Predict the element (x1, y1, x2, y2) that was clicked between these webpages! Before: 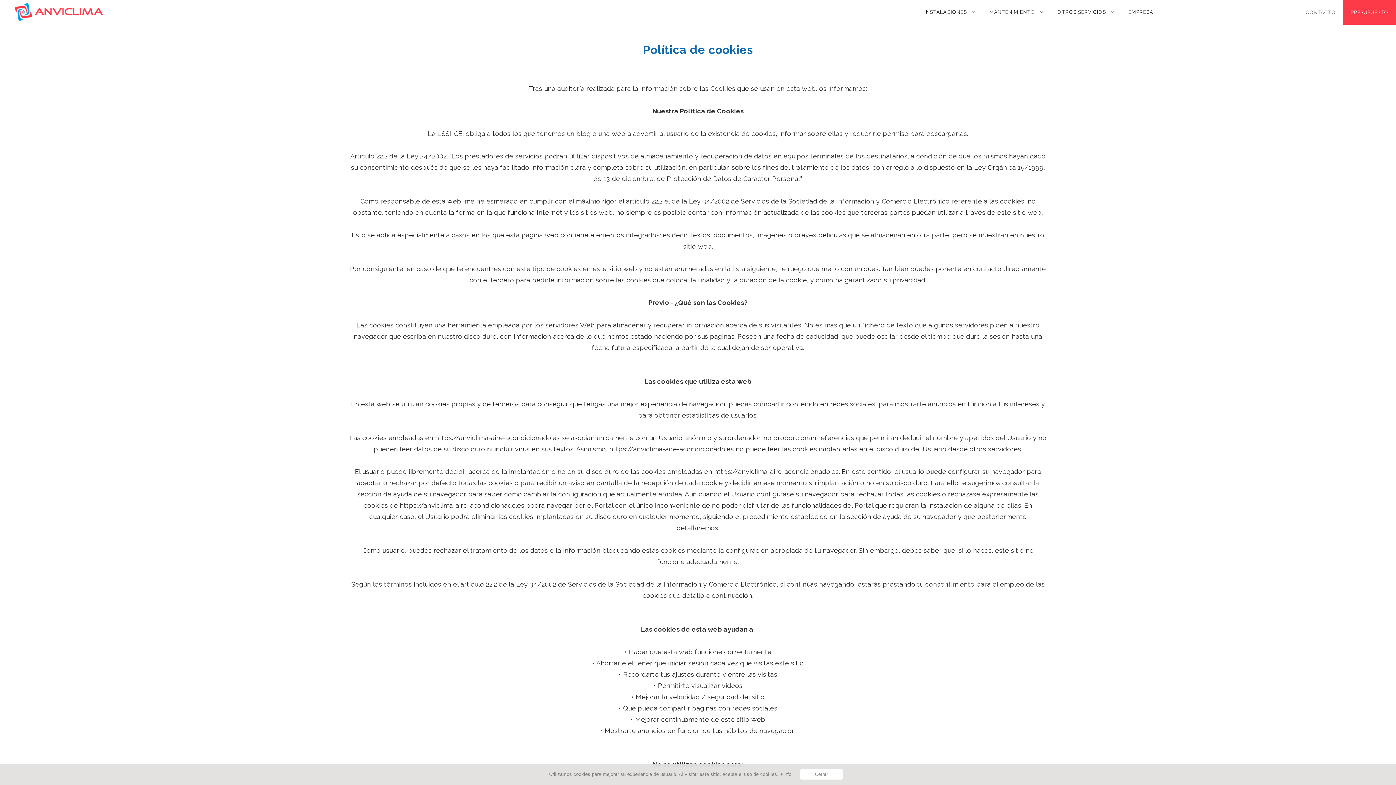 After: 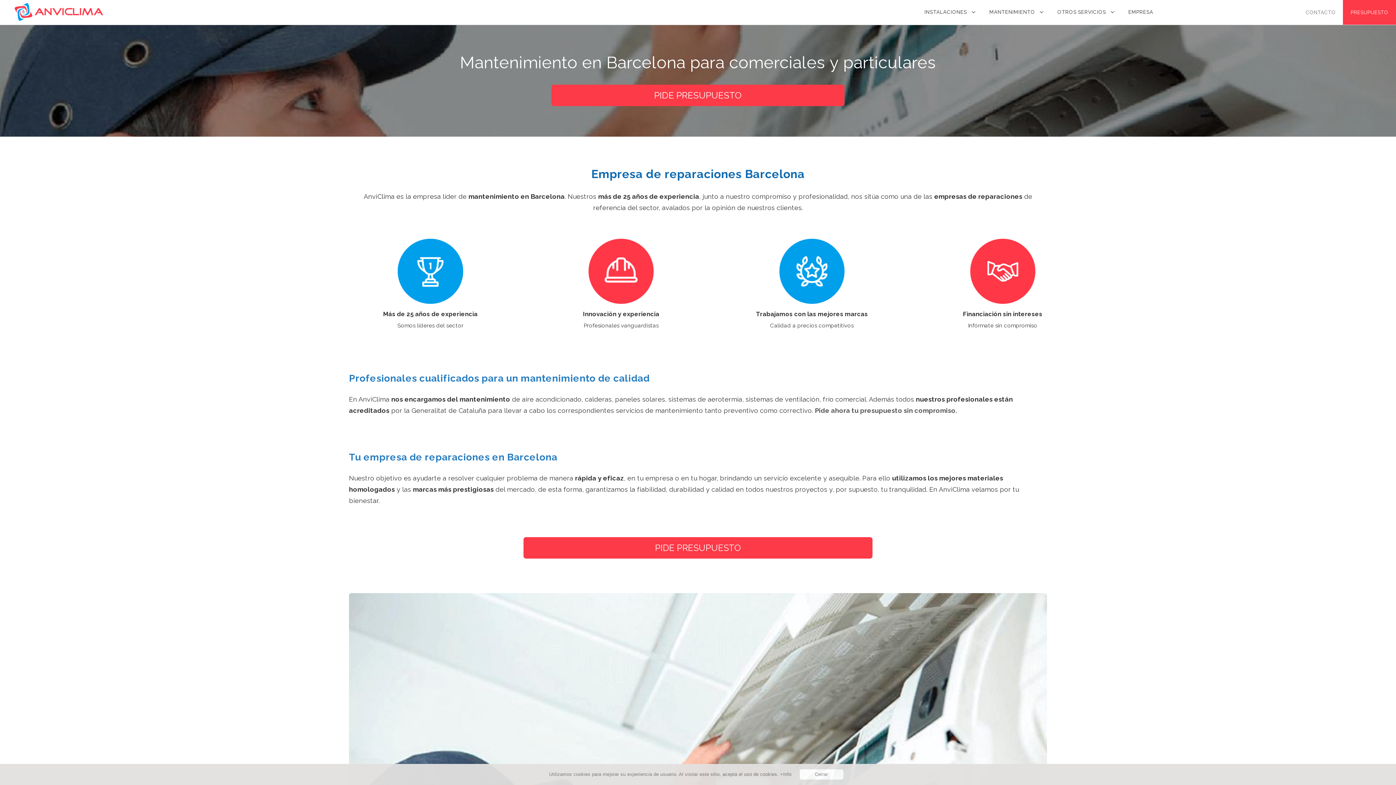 Action: bbox: (989, 9, 1035, 14) label: MANTENIMIENTO